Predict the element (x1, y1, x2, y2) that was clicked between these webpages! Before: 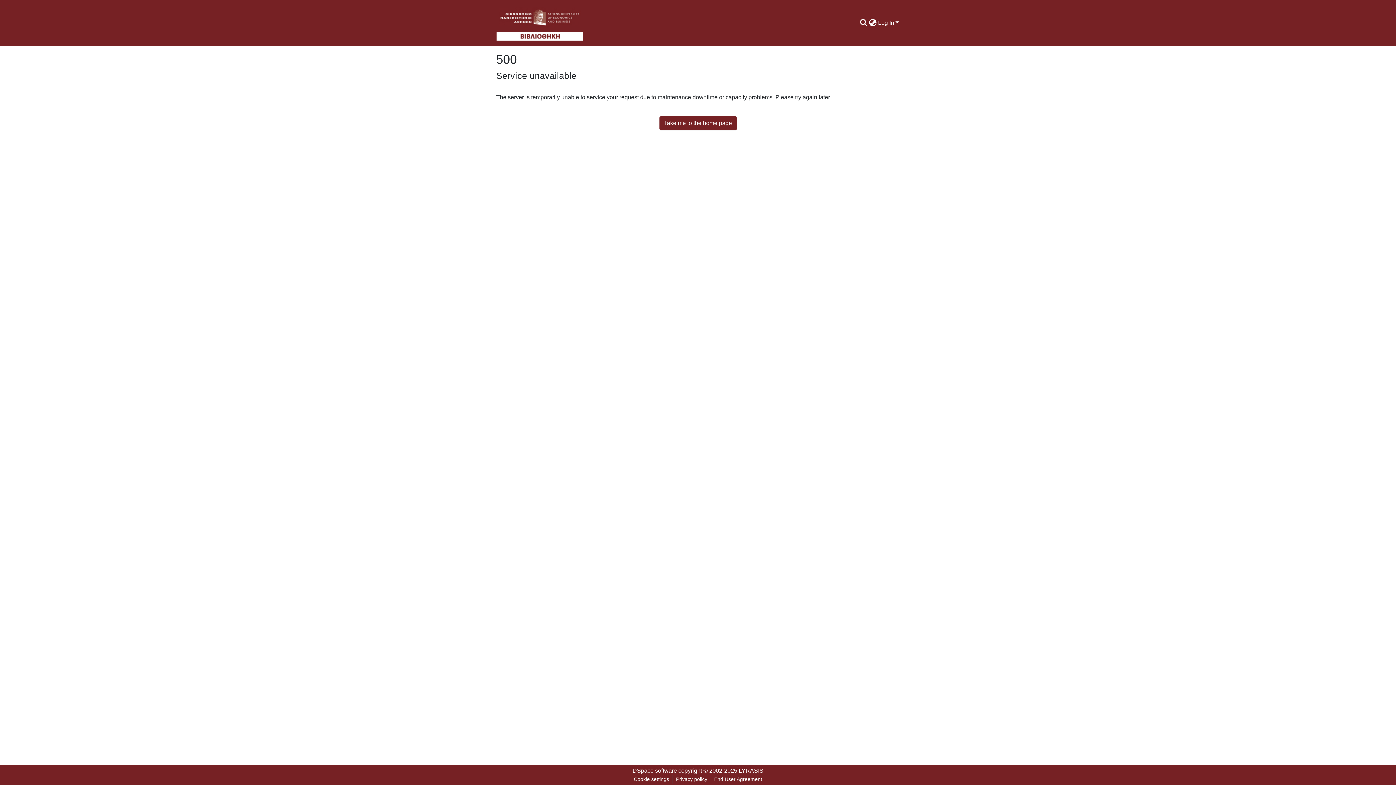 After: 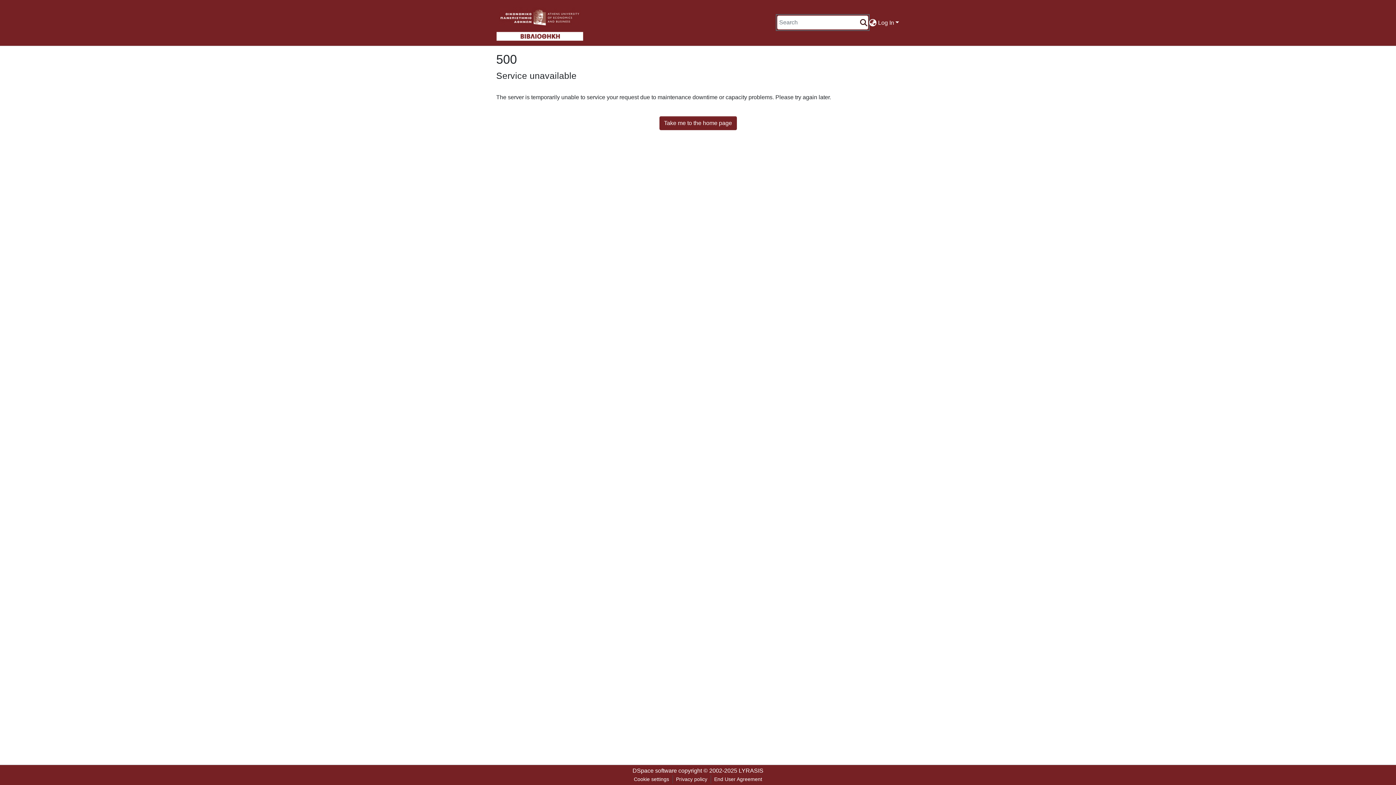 Action: bbox: (859, 18, 868, 27) label: Submit search